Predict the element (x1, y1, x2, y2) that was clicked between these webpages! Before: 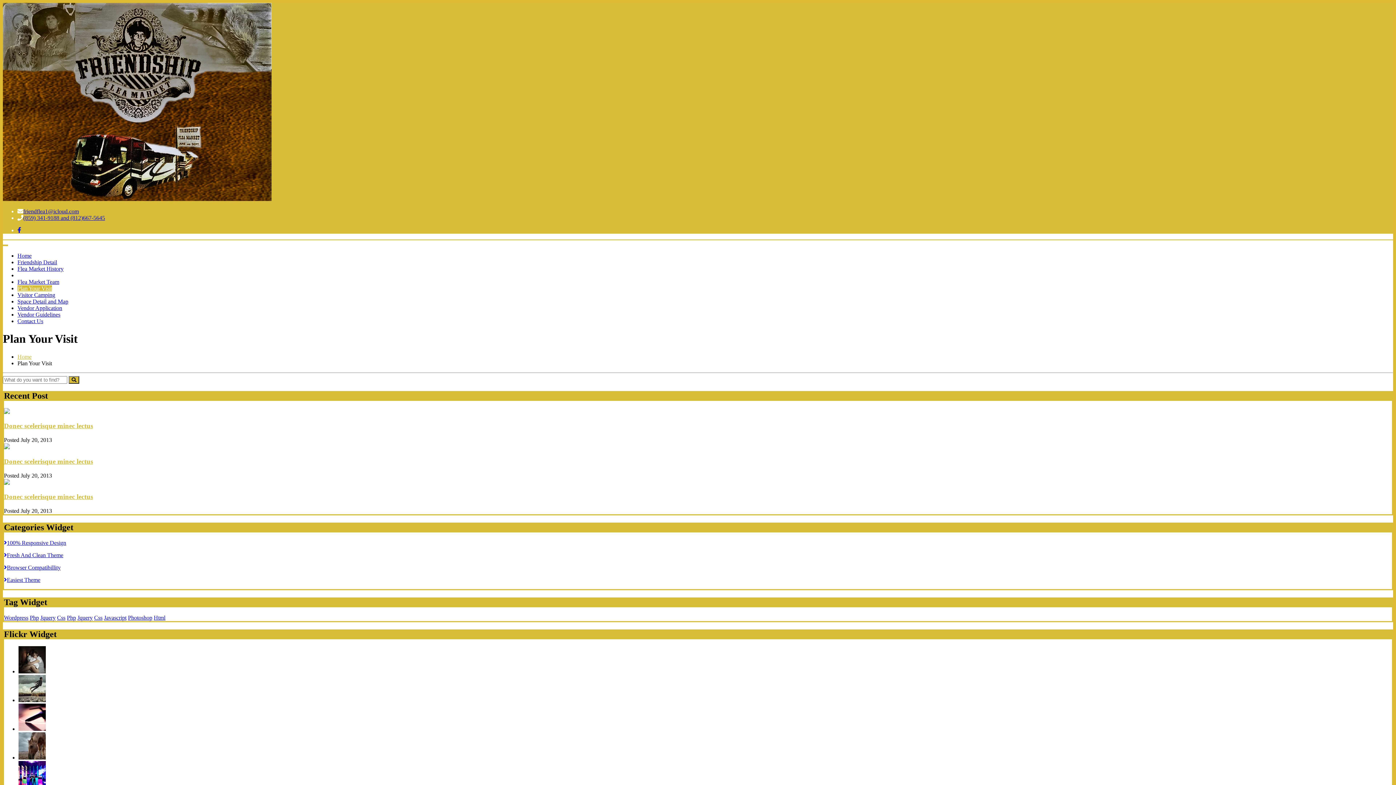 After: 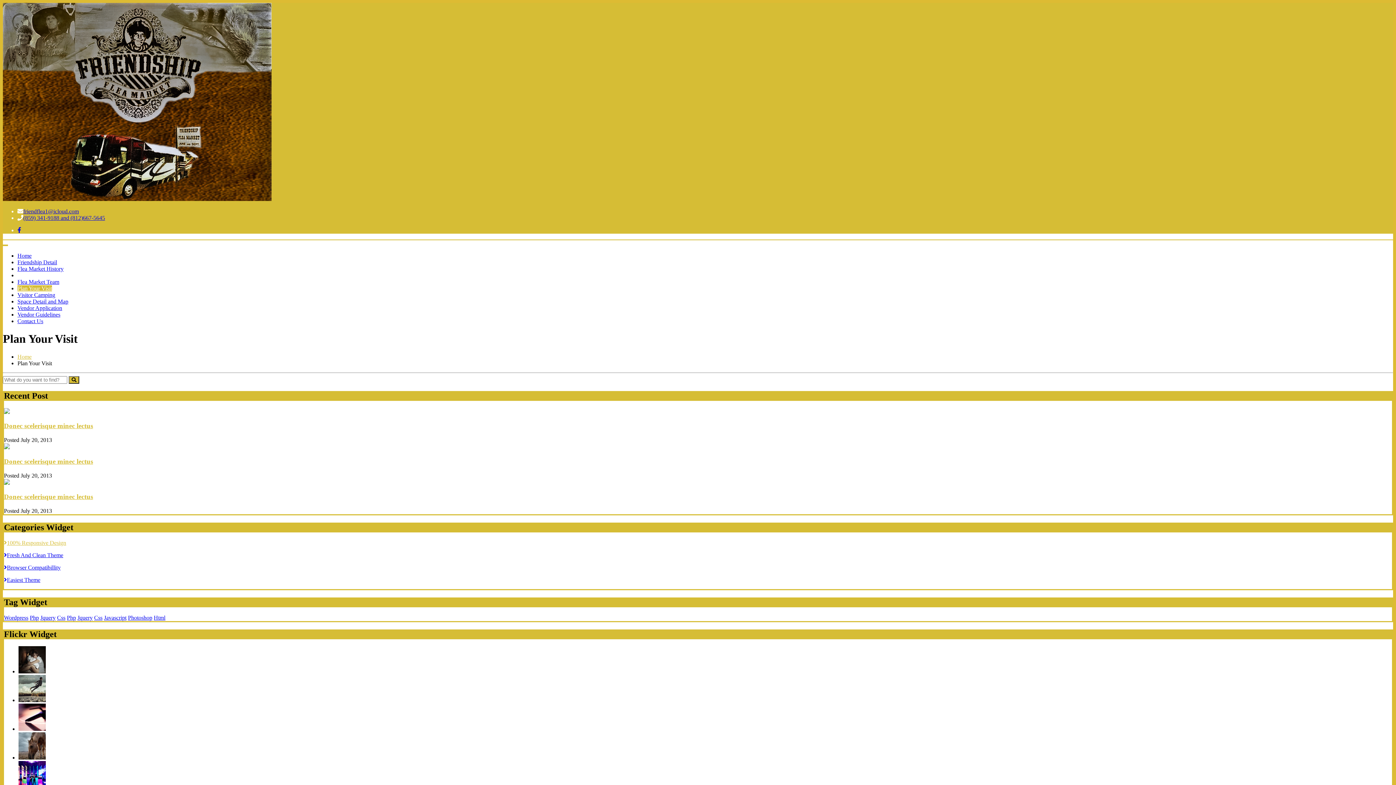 Action: bbox: (4, 539, 66, 546) label: 100% Responsive Design